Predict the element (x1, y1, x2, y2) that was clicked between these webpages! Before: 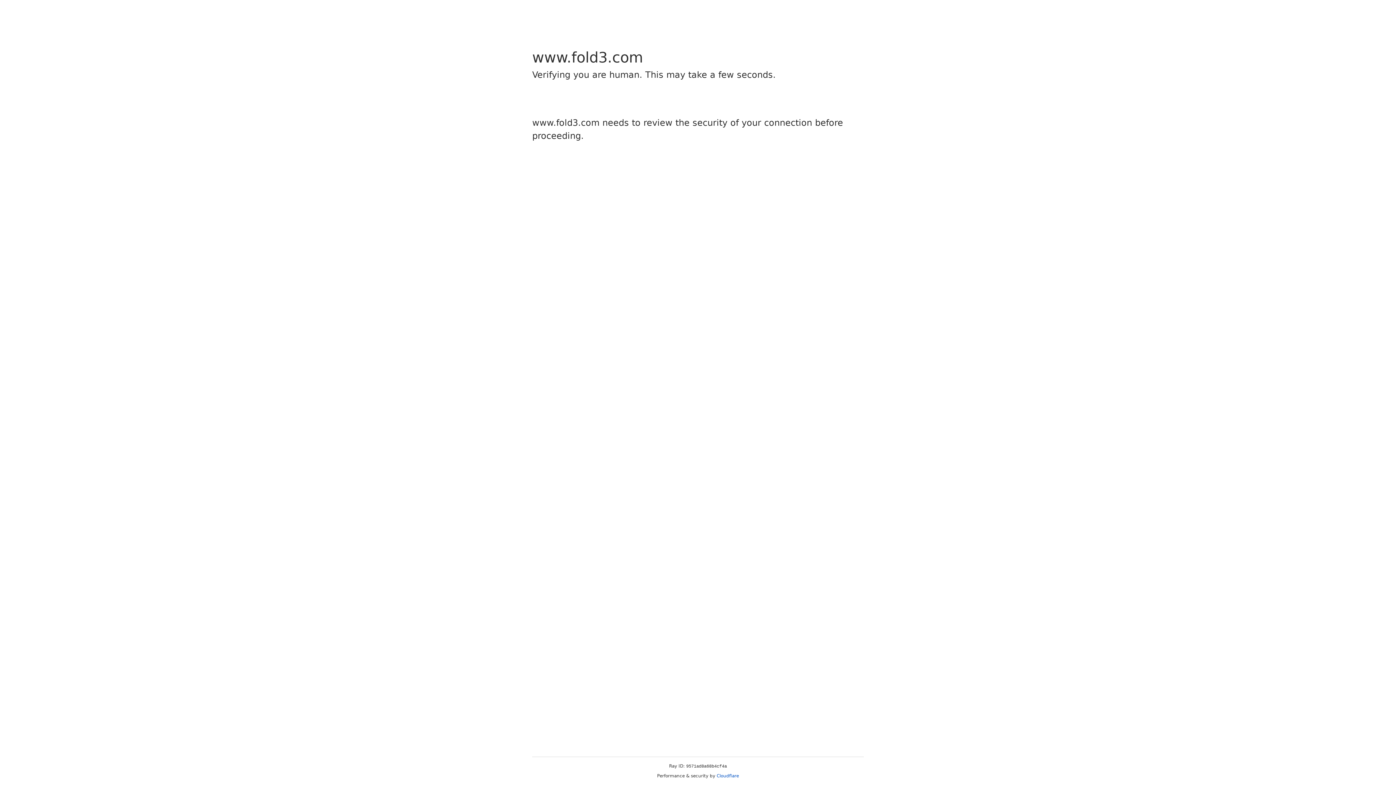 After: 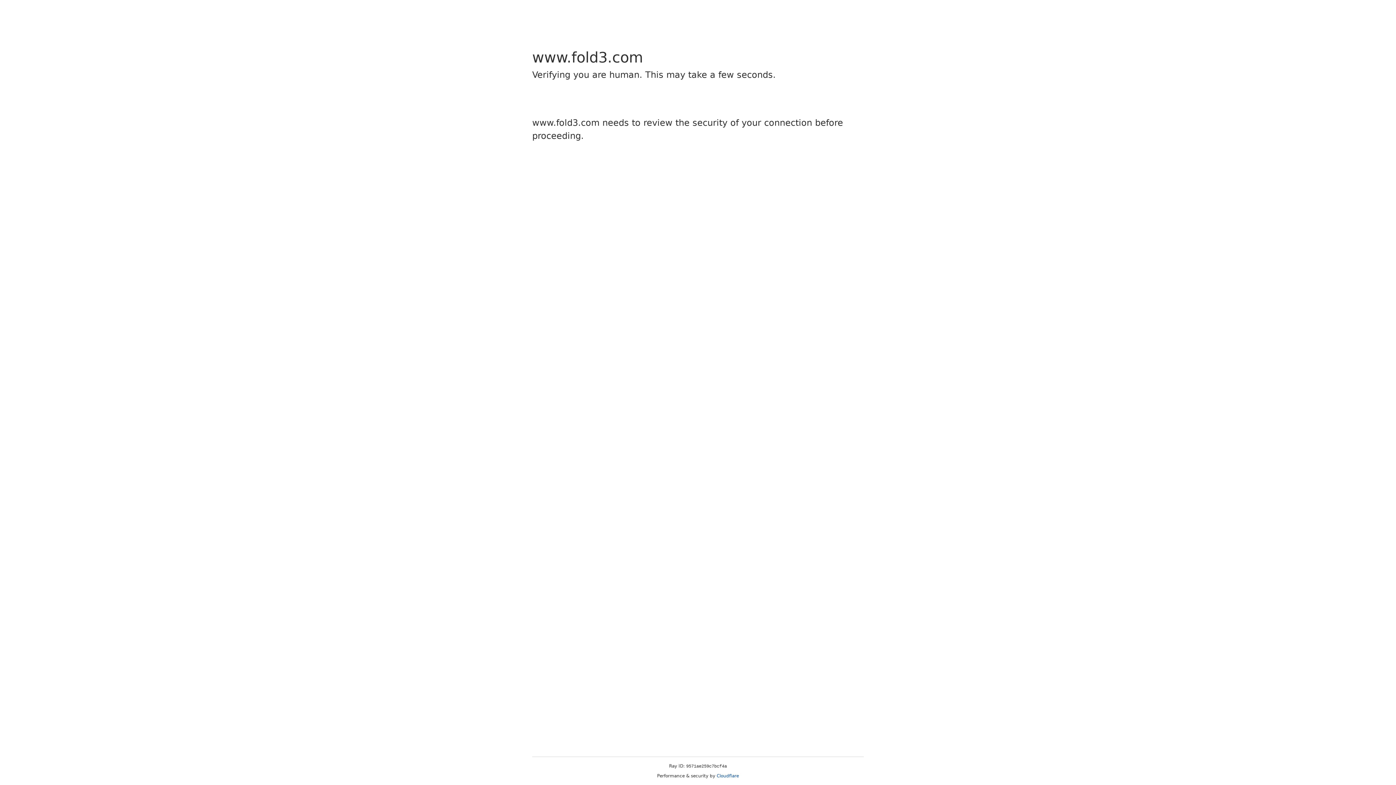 Action: label: Cloudflare bbox: (716, 773, 739, 778)